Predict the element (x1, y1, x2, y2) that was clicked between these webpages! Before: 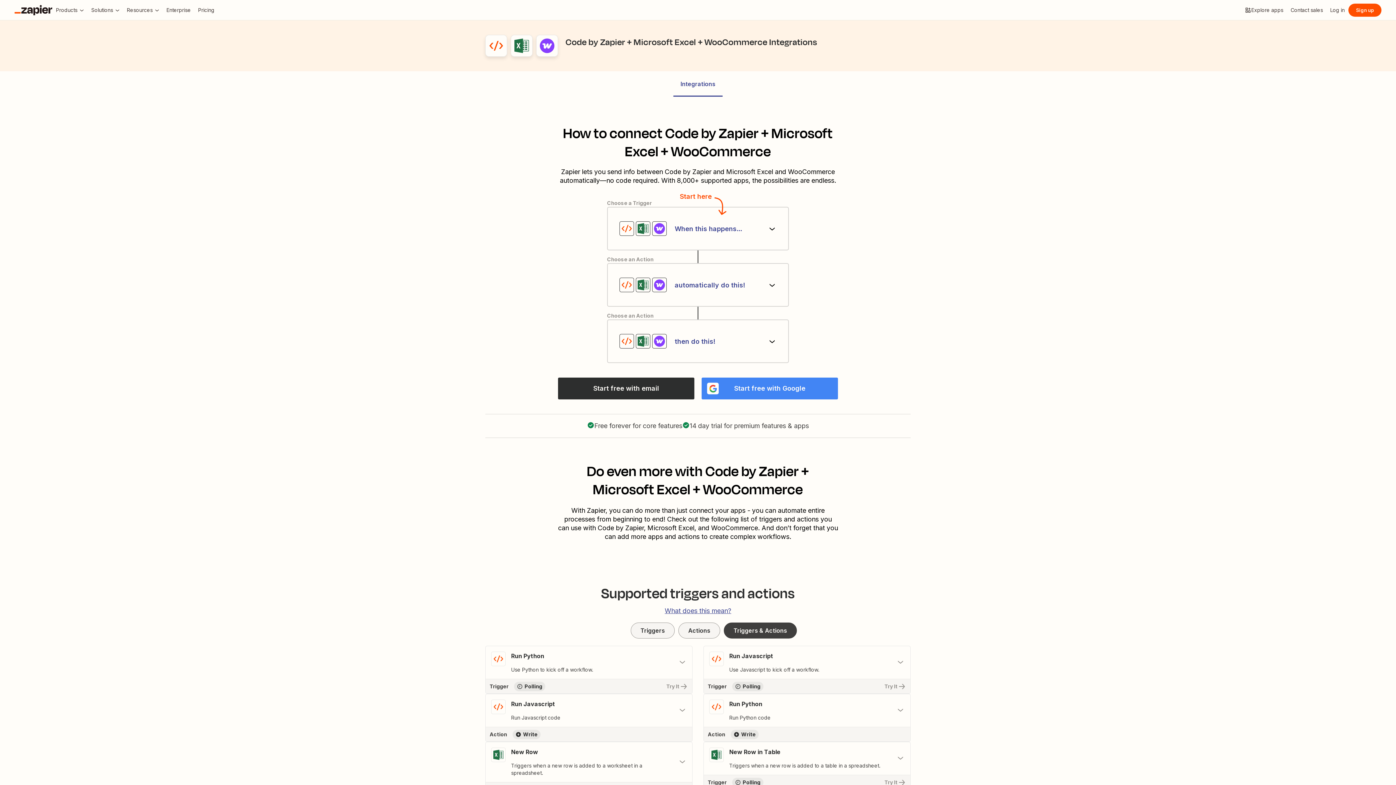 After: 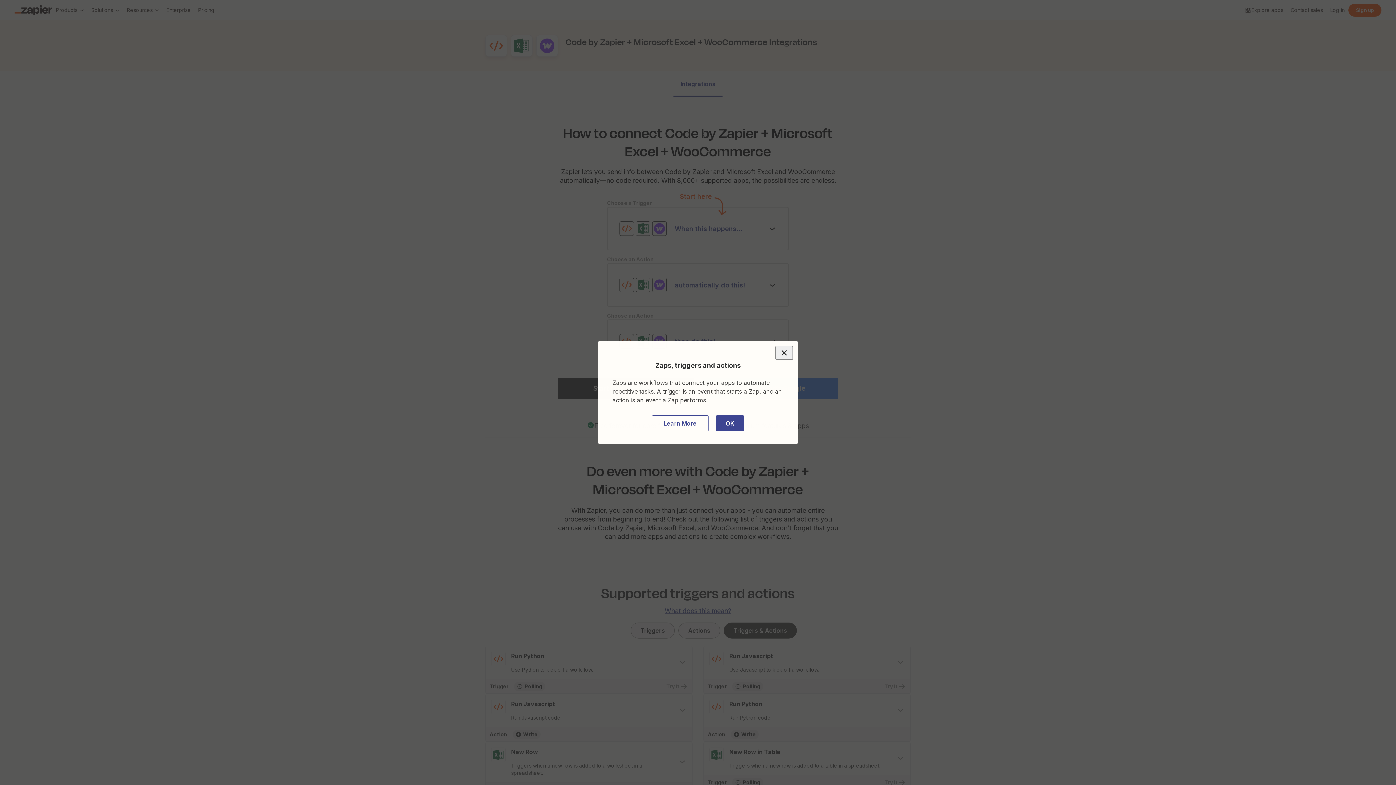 Action: label: What does this mean? bbox: (664, 606, 731, 615)